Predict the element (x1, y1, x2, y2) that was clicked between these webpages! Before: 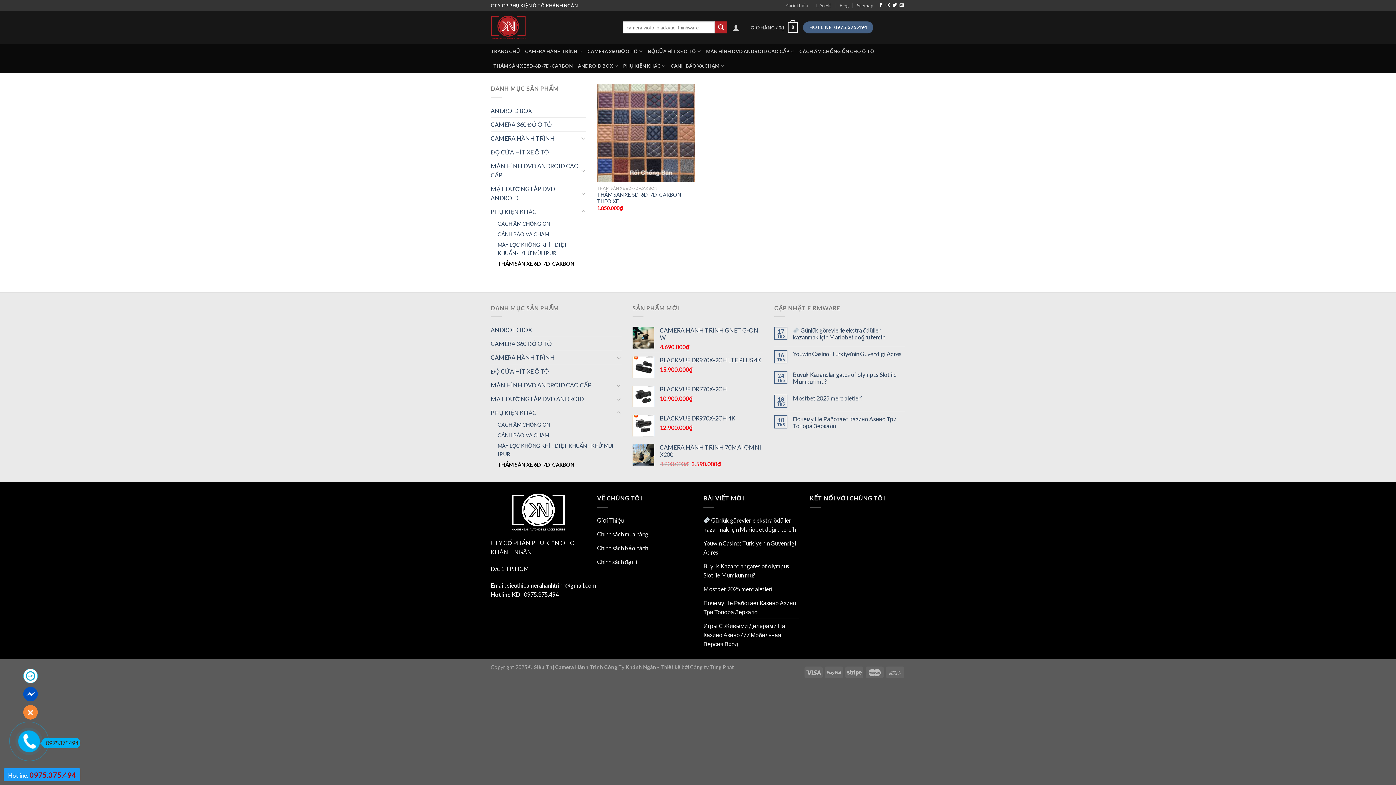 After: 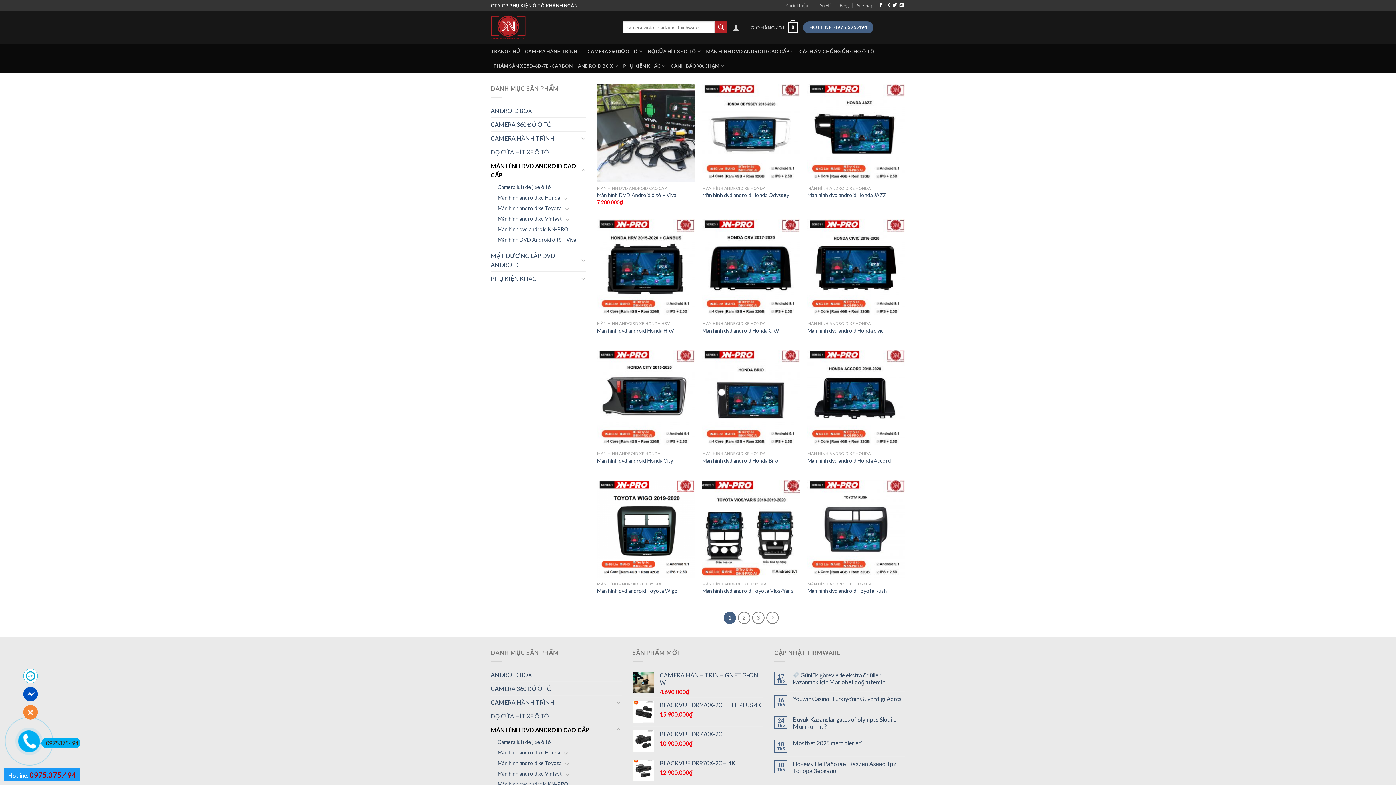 Action: bbox: (706, 44, 794, 58) label: MÀN HÌNH DVD ANDROID CAO CẤP